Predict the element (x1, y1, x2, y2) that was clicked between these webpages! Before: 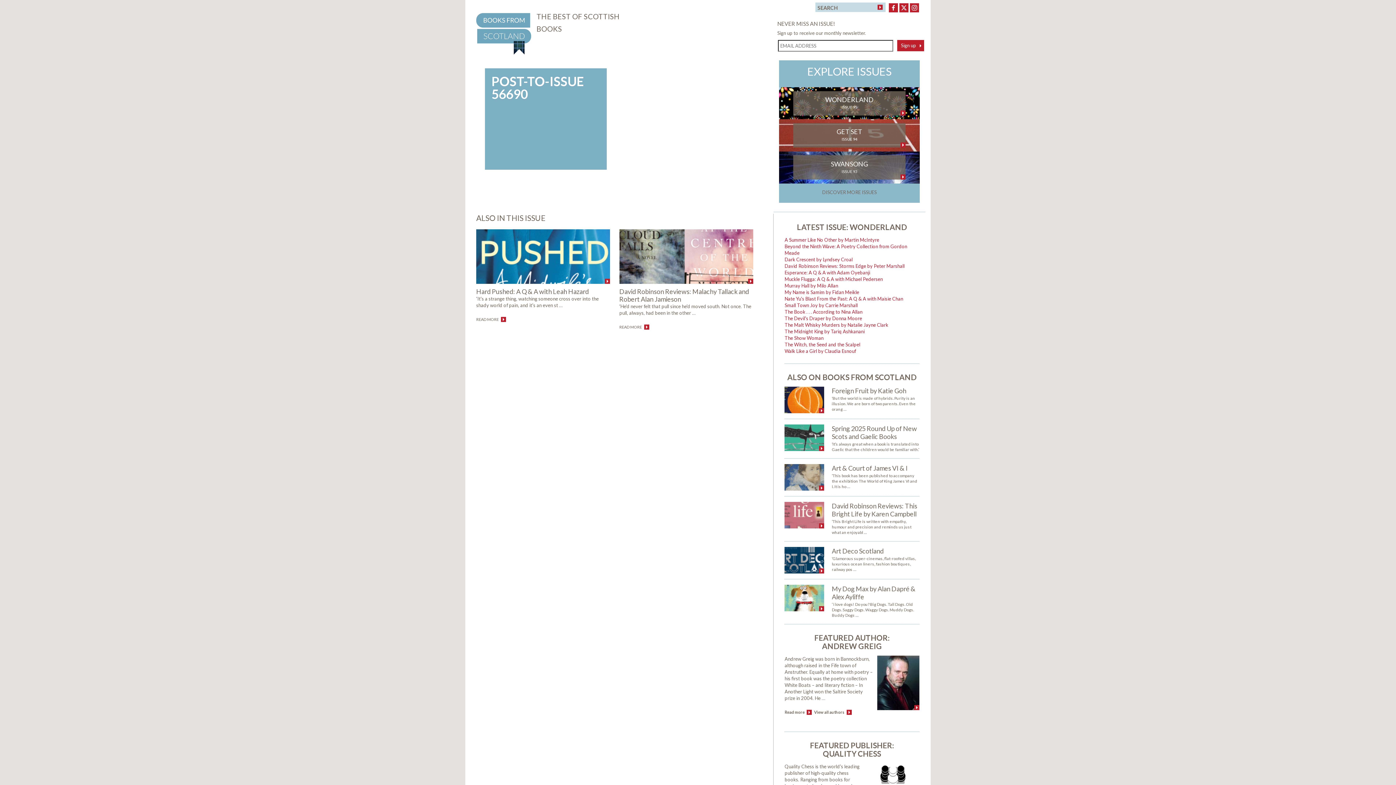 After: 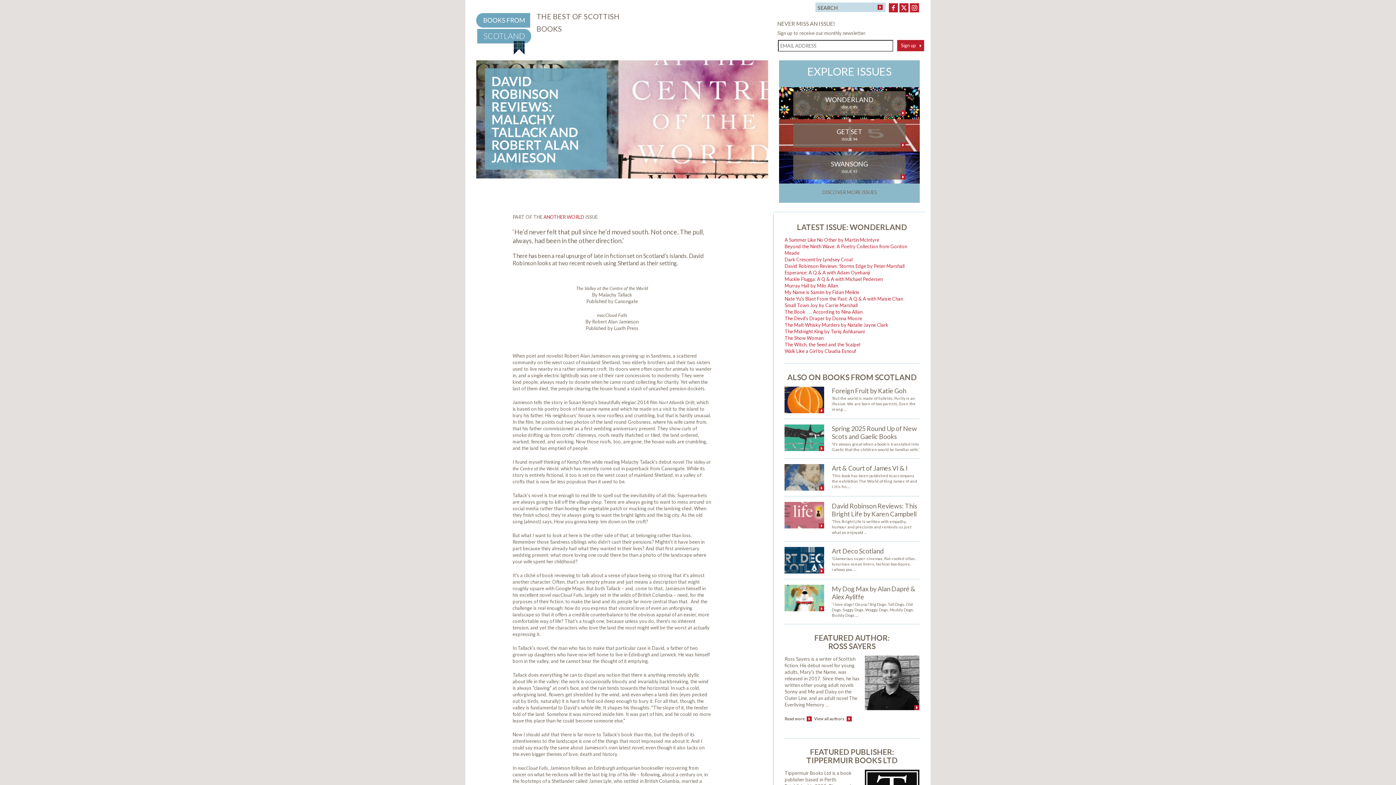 Action: label: David Robinson Reviews: Malachy Tallack and Robert Alan Jamieson bbox: (619, 287, 749, 303)